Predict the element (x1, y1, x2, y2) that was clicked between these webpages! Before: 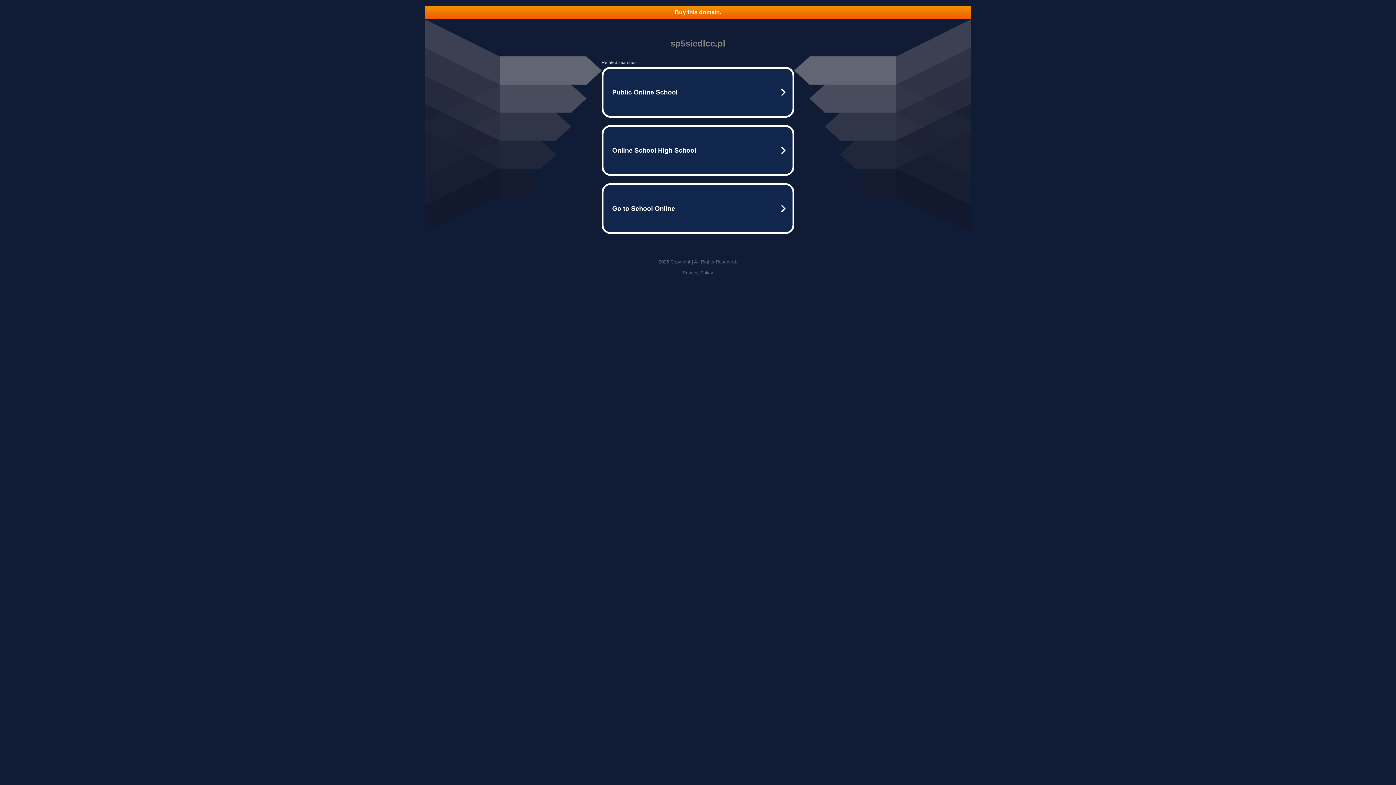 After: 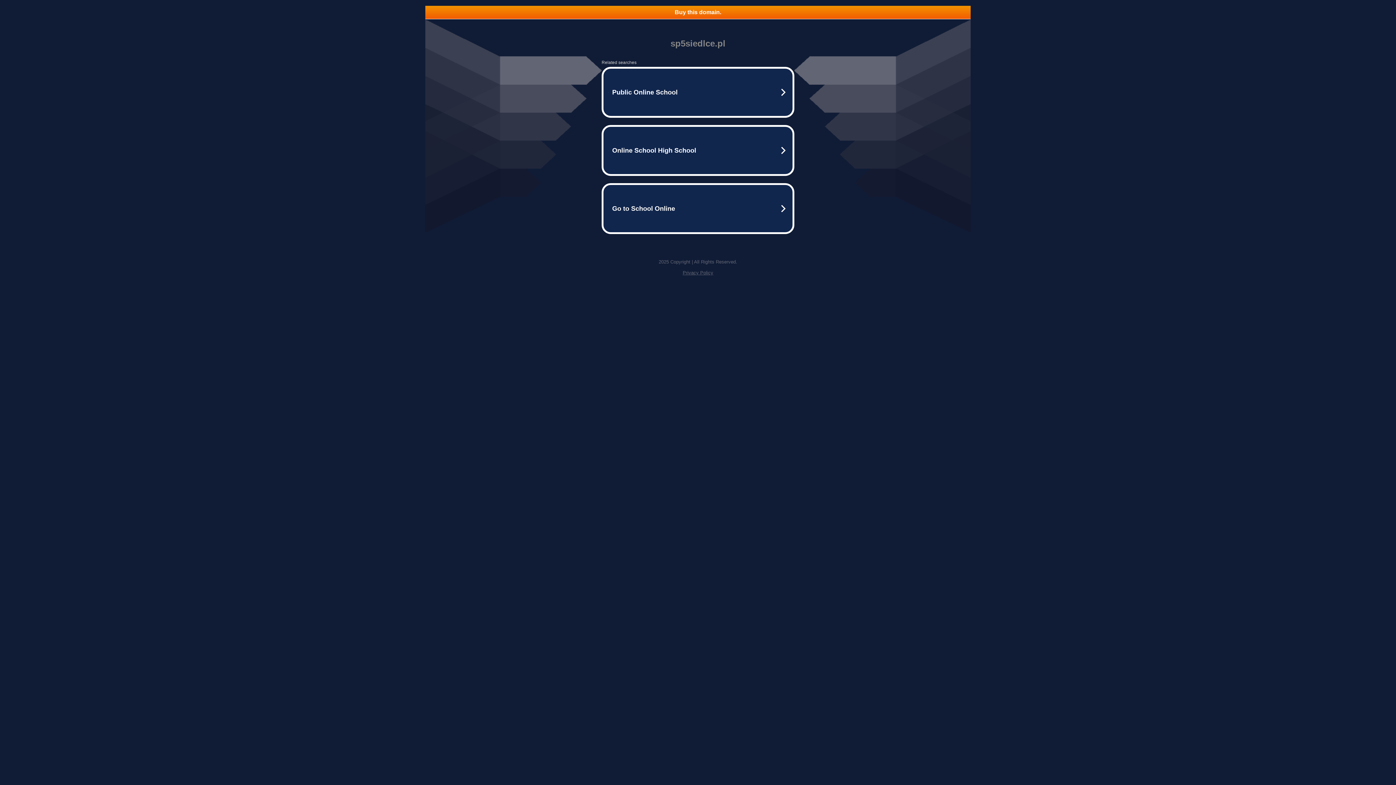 Action: bbox: (425, 5, 970, 18) label: Buy this domain.